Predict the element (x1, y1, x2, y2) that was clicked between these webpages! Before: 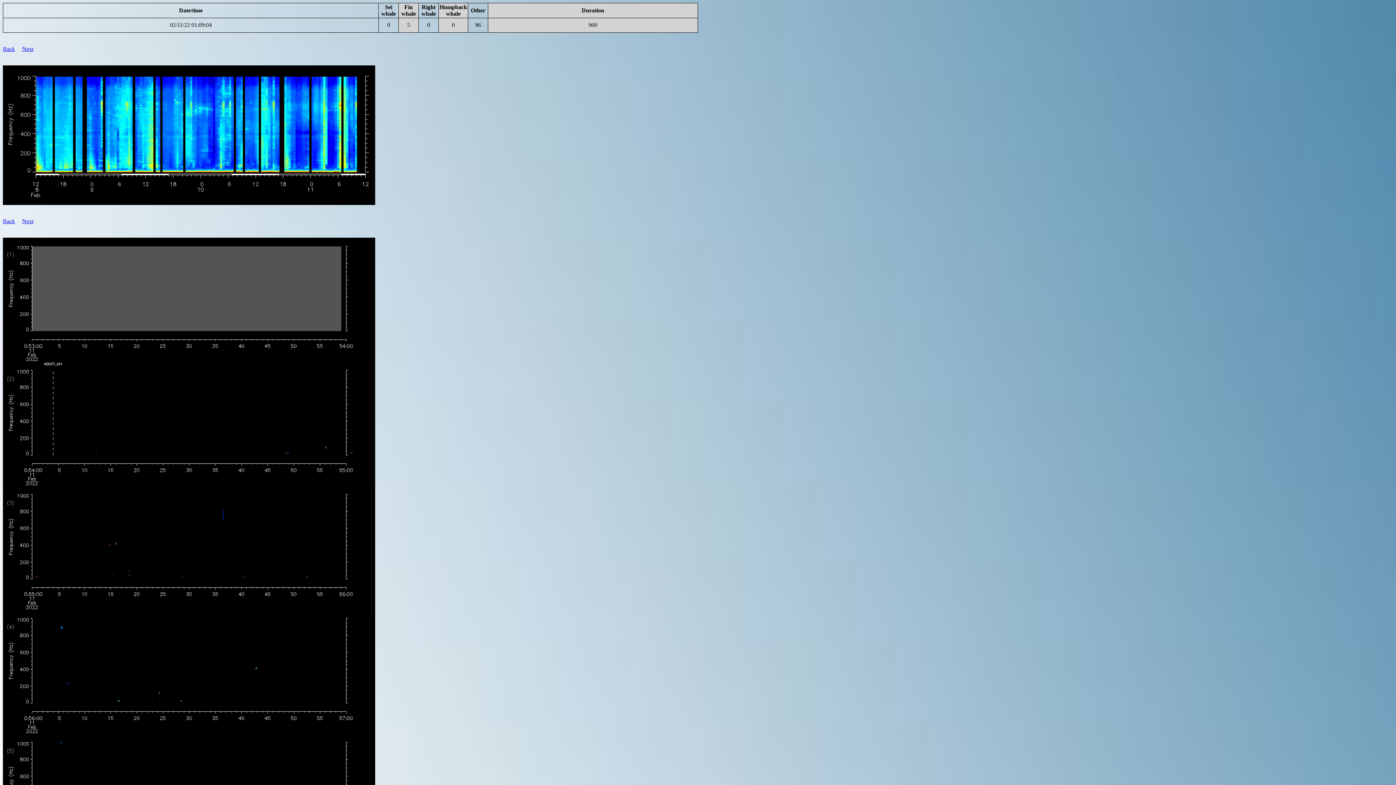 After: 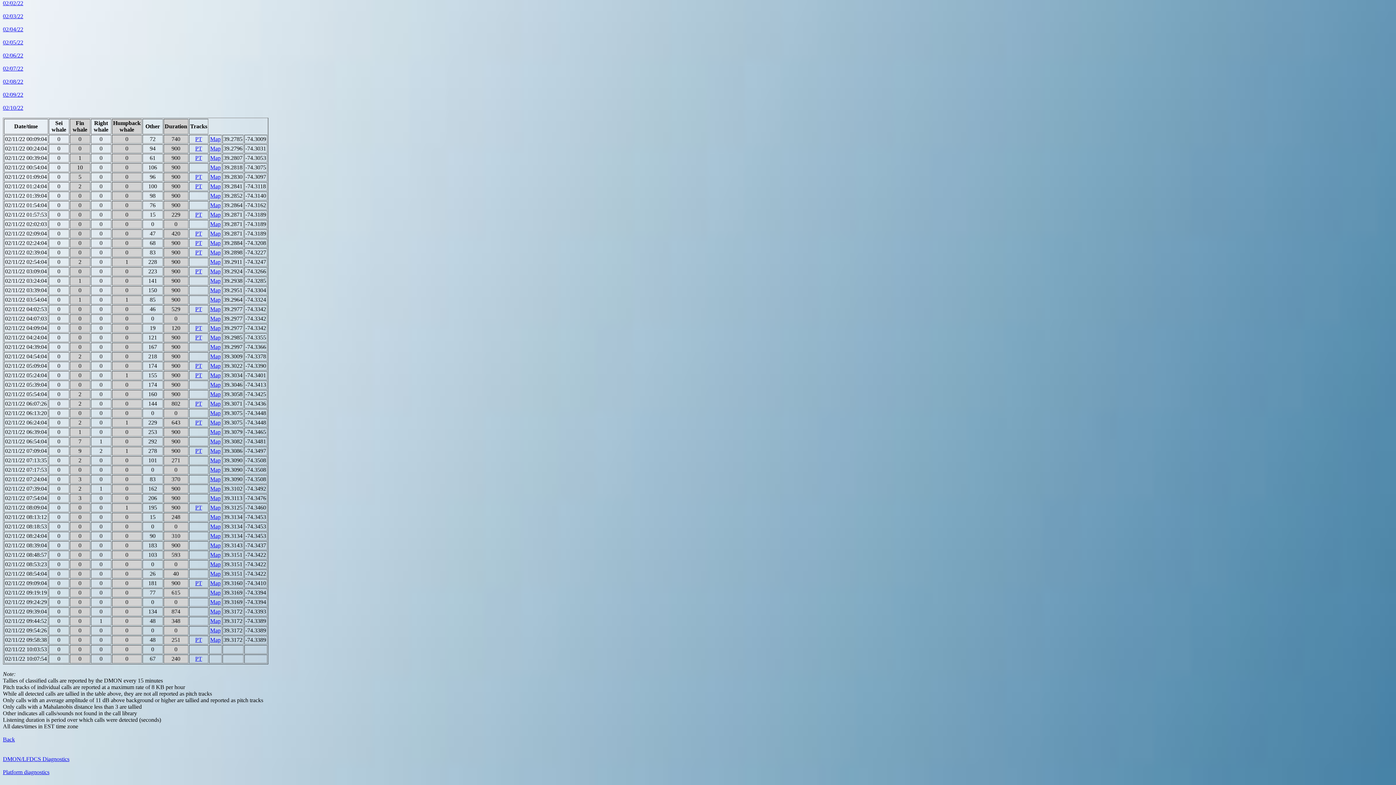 Action: bbox: (2, 45, 14, 52) label: Back